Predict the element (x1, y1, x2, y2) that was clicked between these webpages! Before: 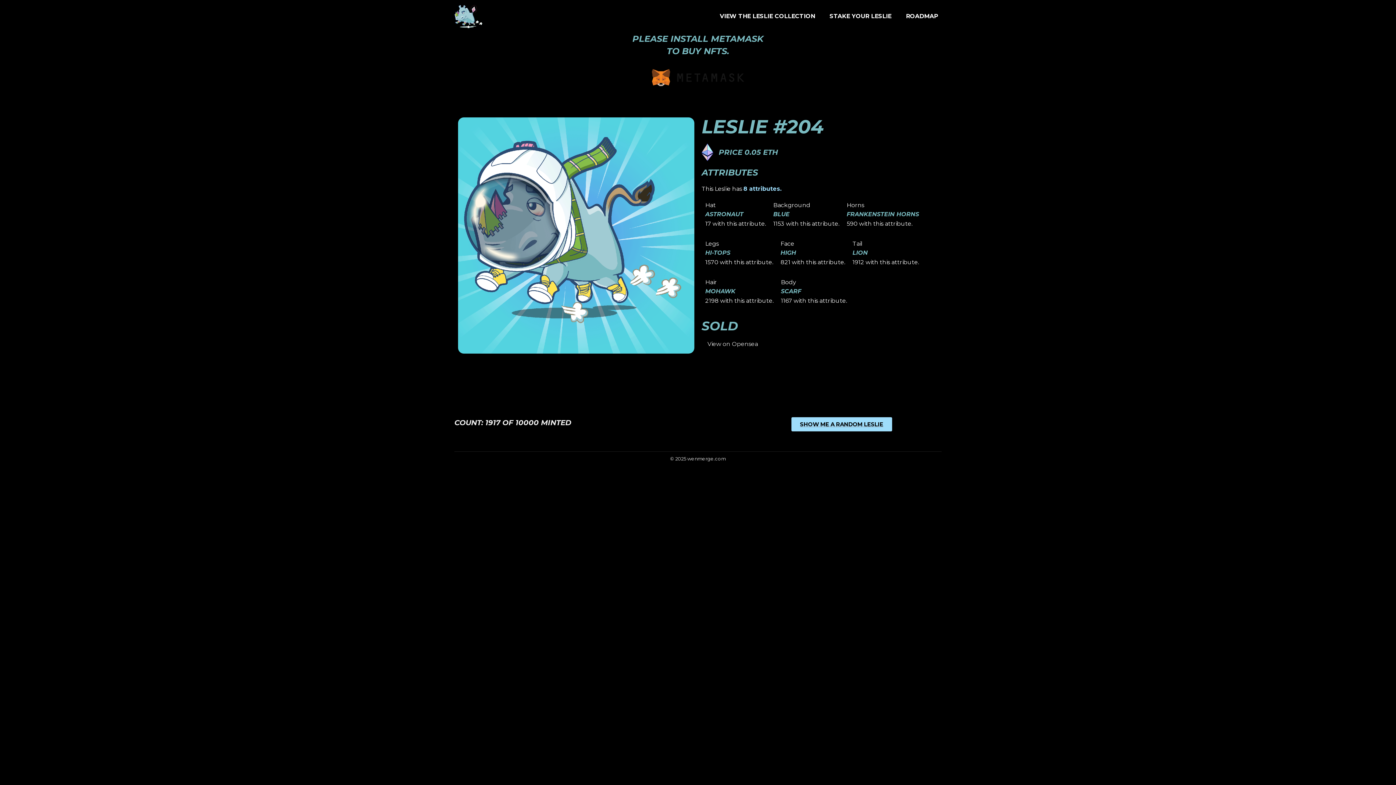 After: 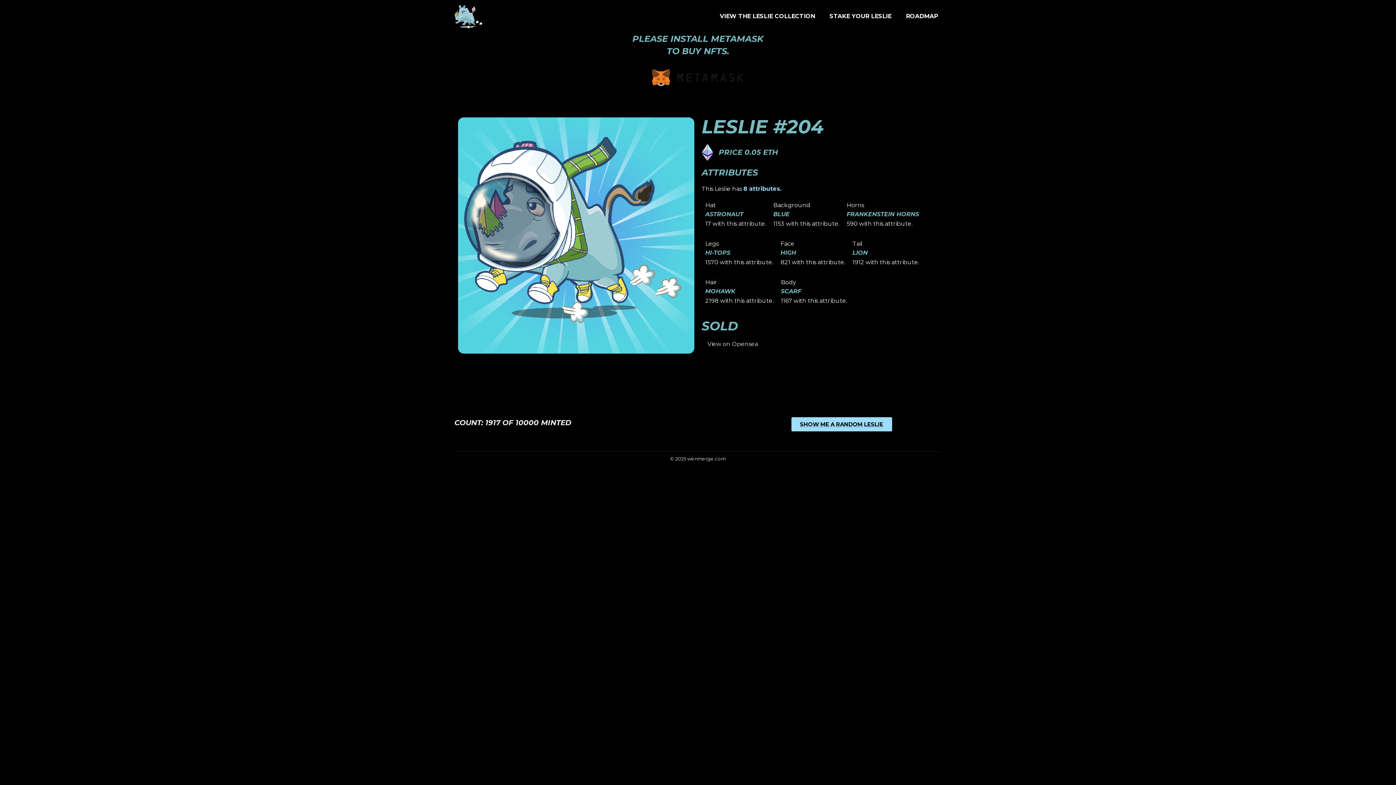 Action: label: View on Opensea bbox: (707, 276, 758, 283)